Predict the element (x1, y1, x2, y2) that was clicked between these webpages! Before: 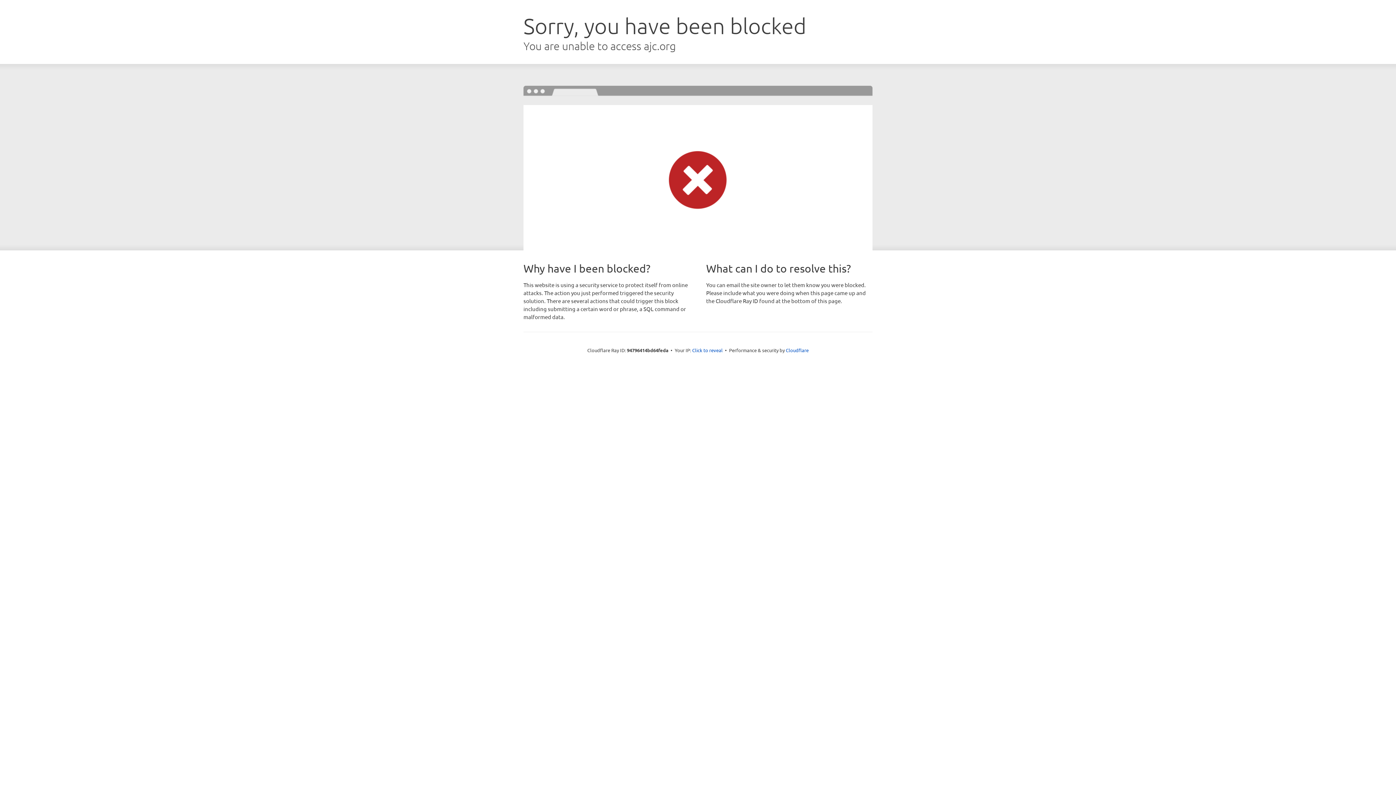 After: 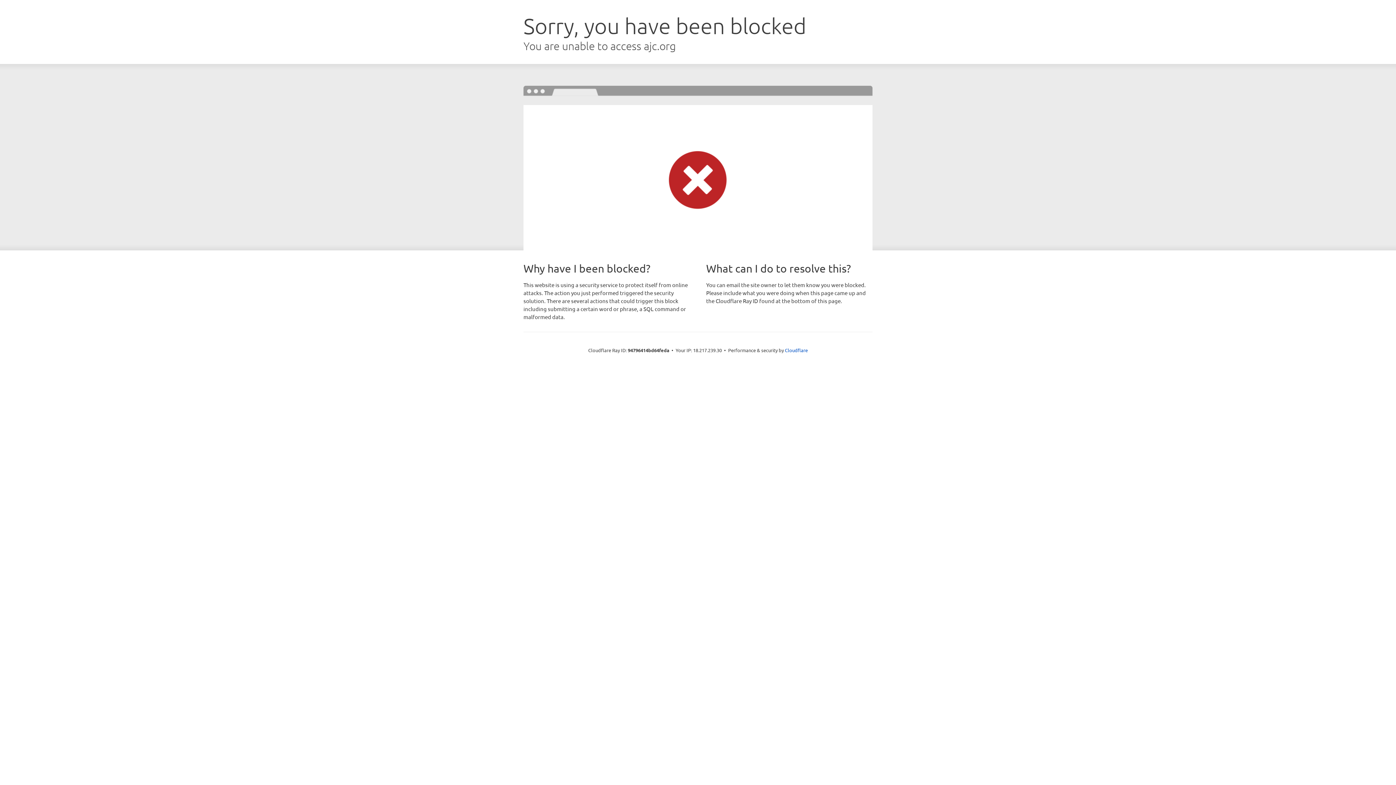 Action: bbox: (692, 346, 722, 353) label: Click to reveal